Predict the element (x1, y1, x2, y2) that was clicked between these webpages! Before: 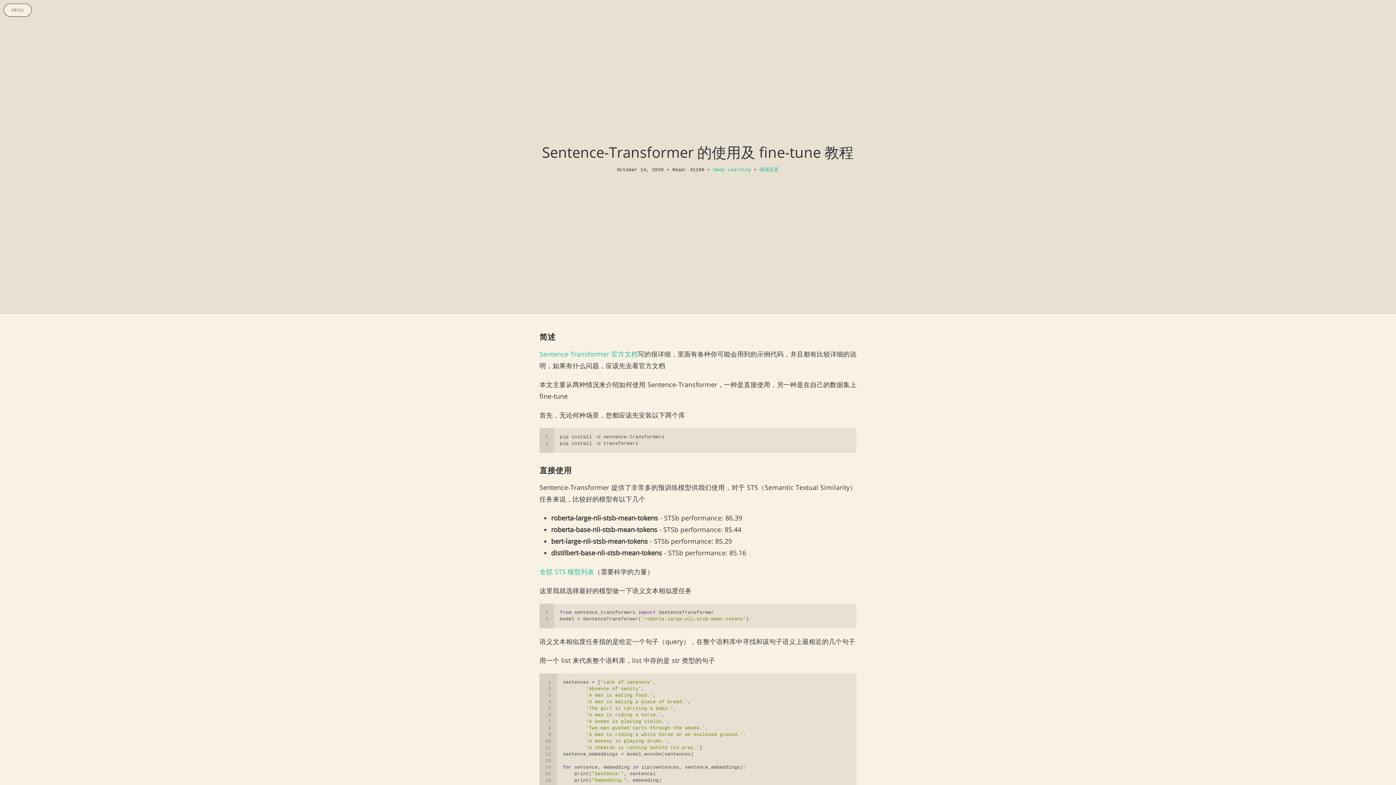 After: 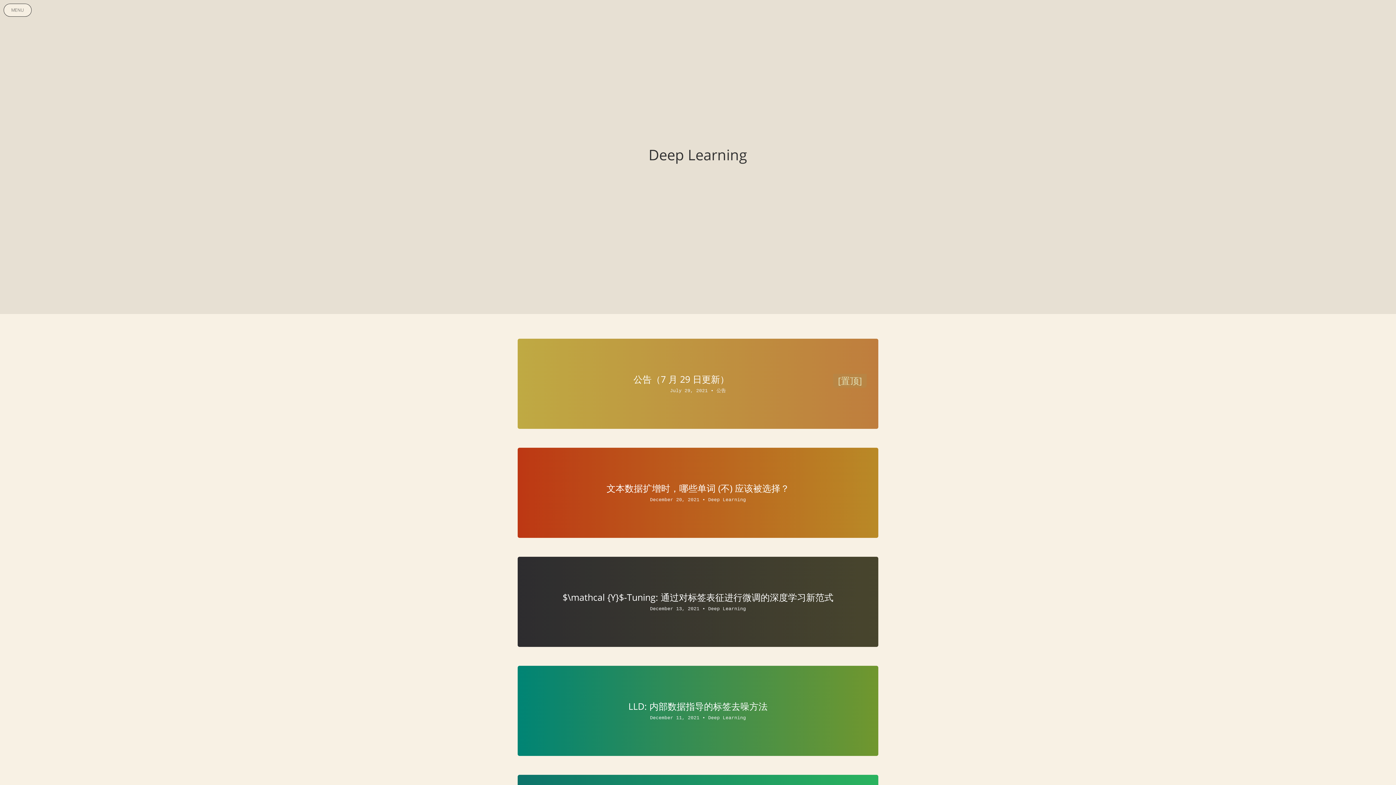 Action: label: Deep Learning bbox: (713, 167, 751, 172)